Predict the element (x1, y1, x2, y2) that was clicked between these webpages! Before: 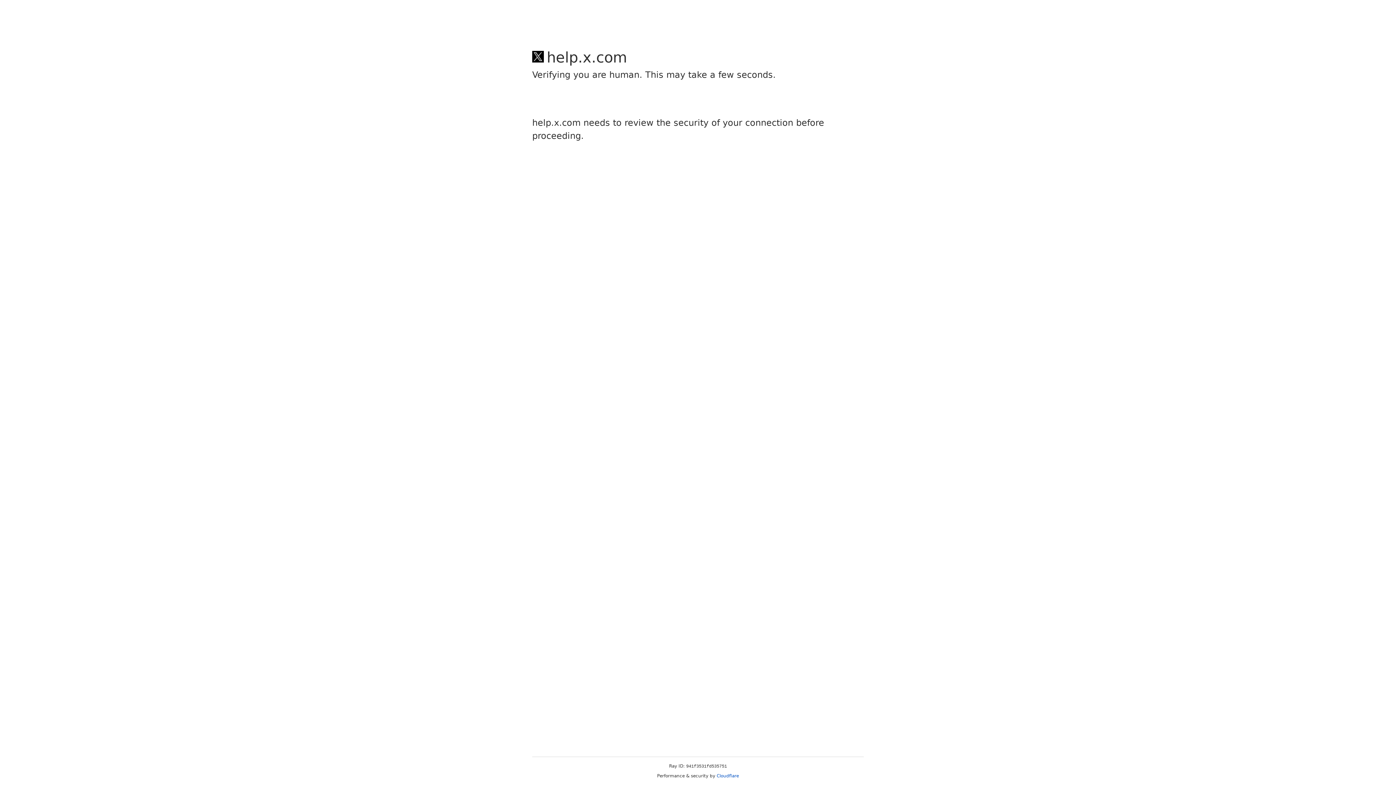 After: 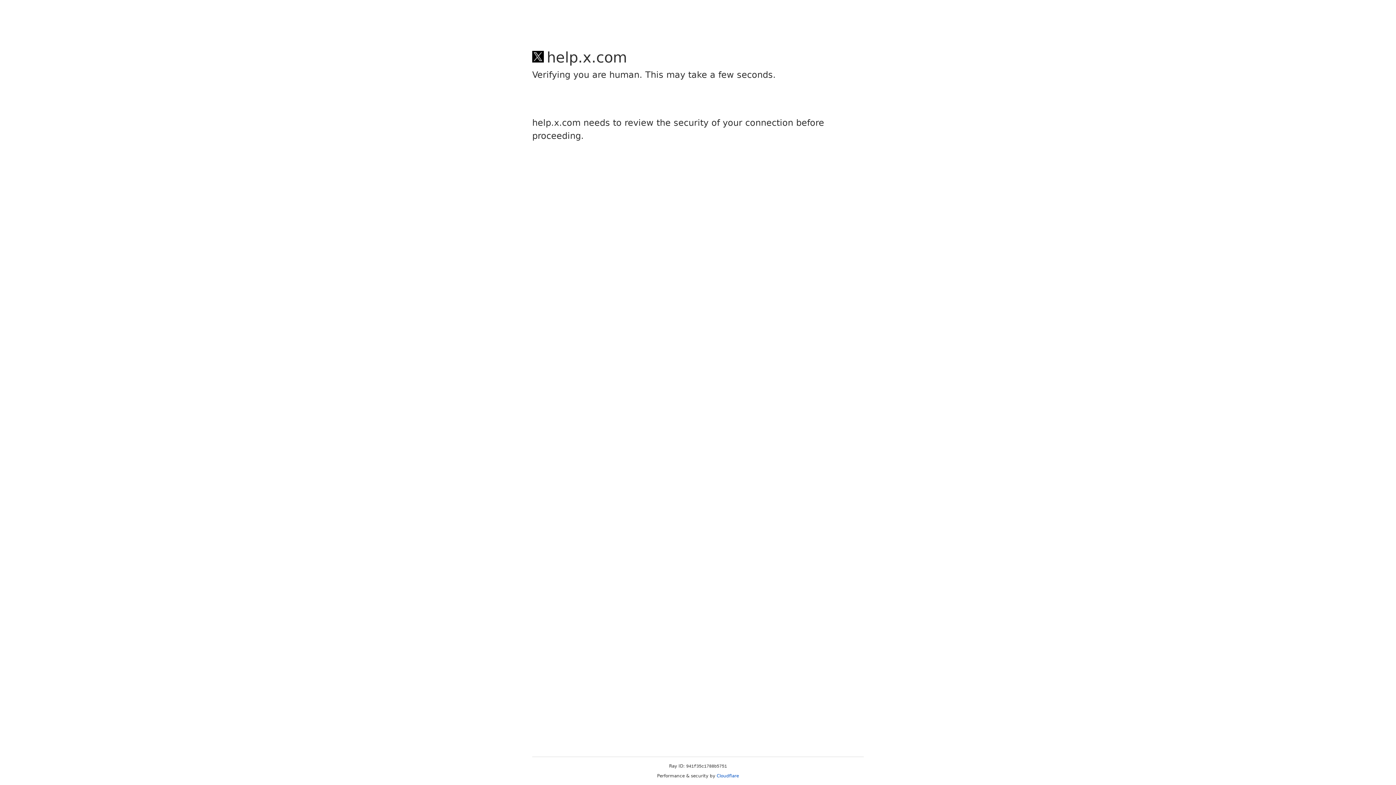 Action: label: Cloudflare bbox: (716, 773, 739, 778)